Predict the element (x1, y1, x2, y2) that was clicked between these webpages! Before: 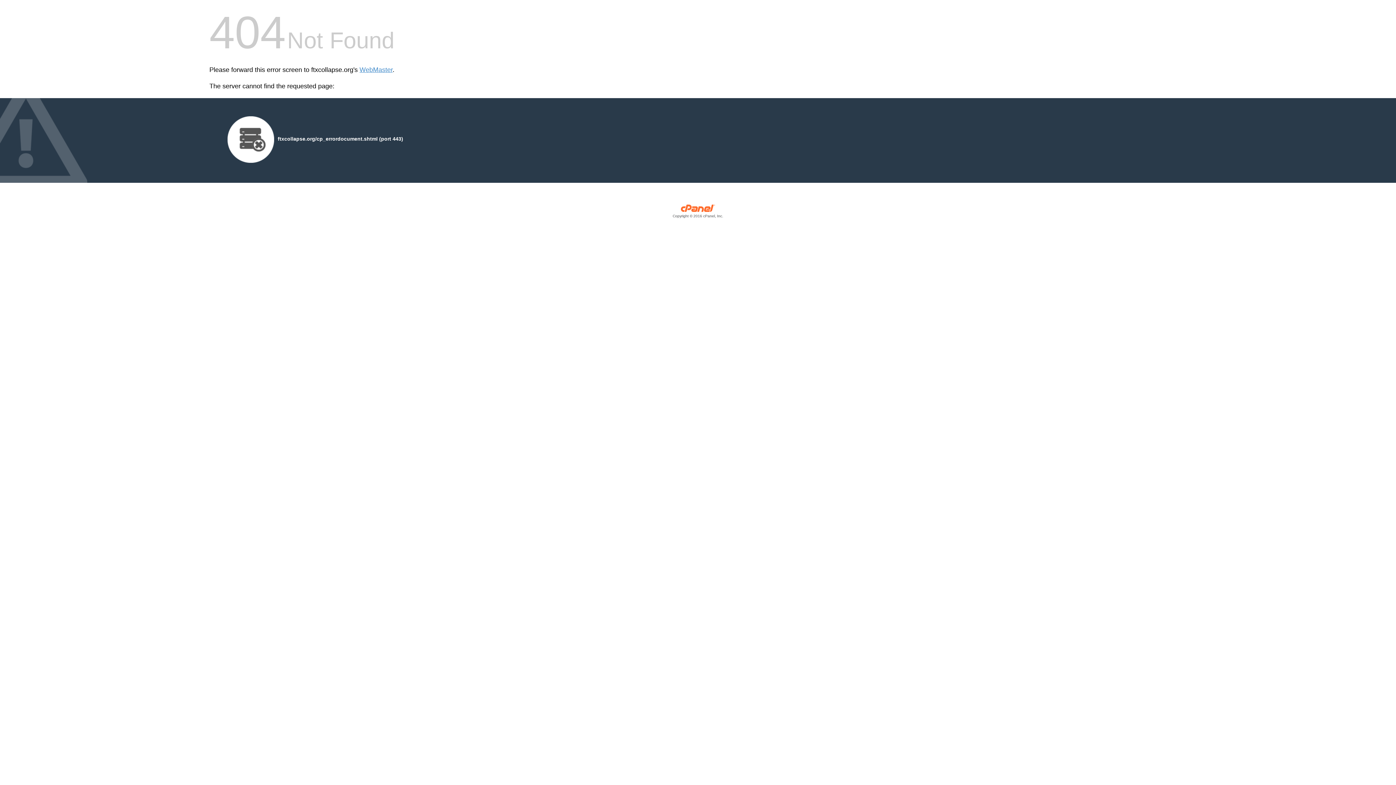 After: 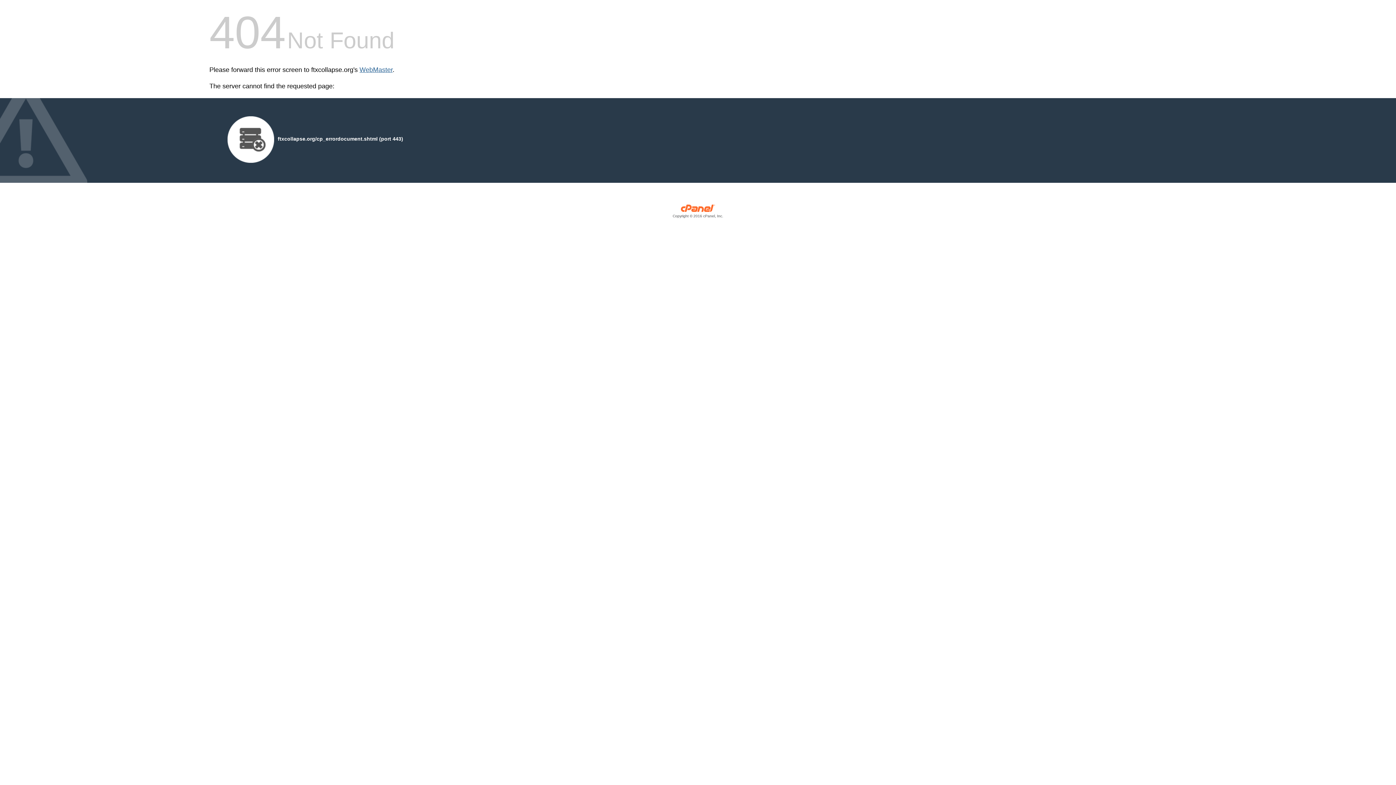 Action: label: WebMaster bbox: (359, 66, 392, 73)